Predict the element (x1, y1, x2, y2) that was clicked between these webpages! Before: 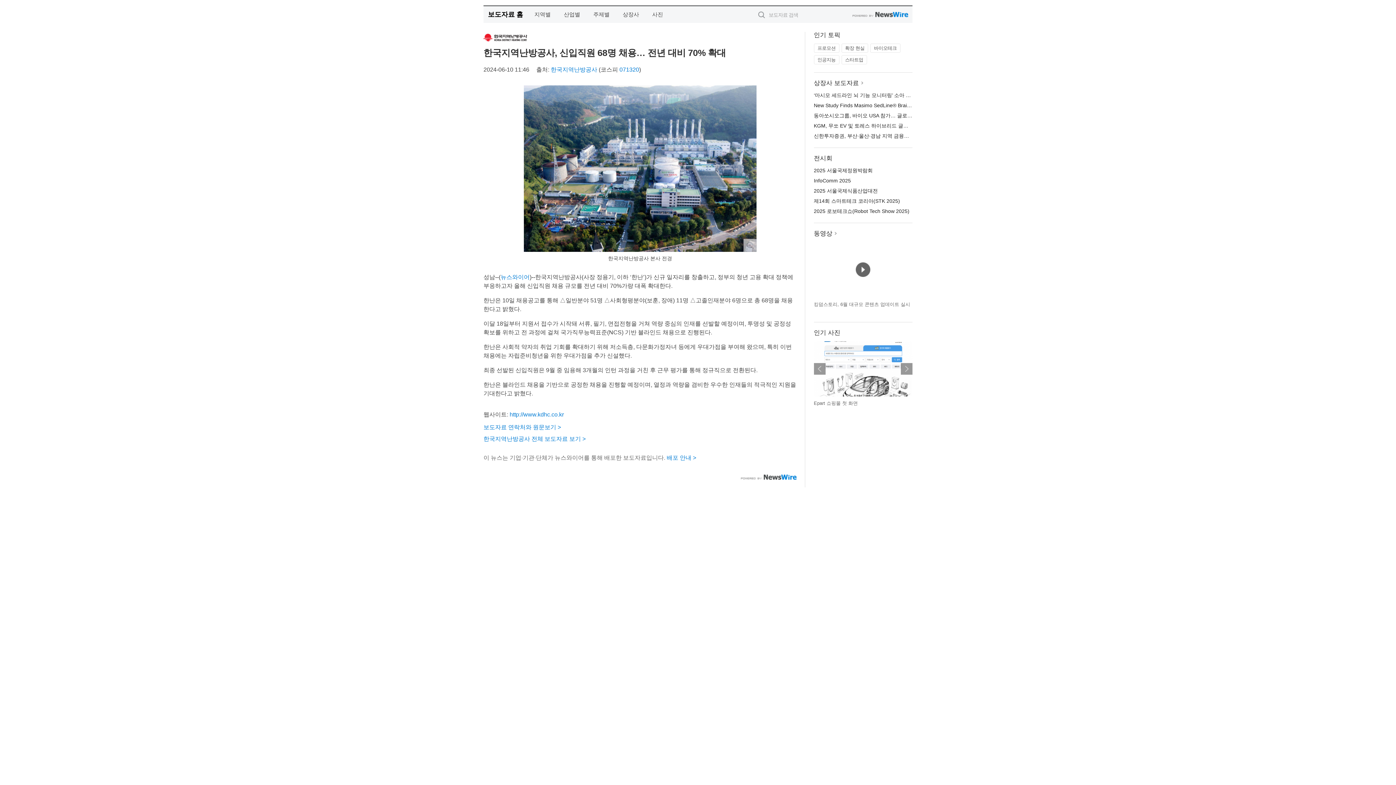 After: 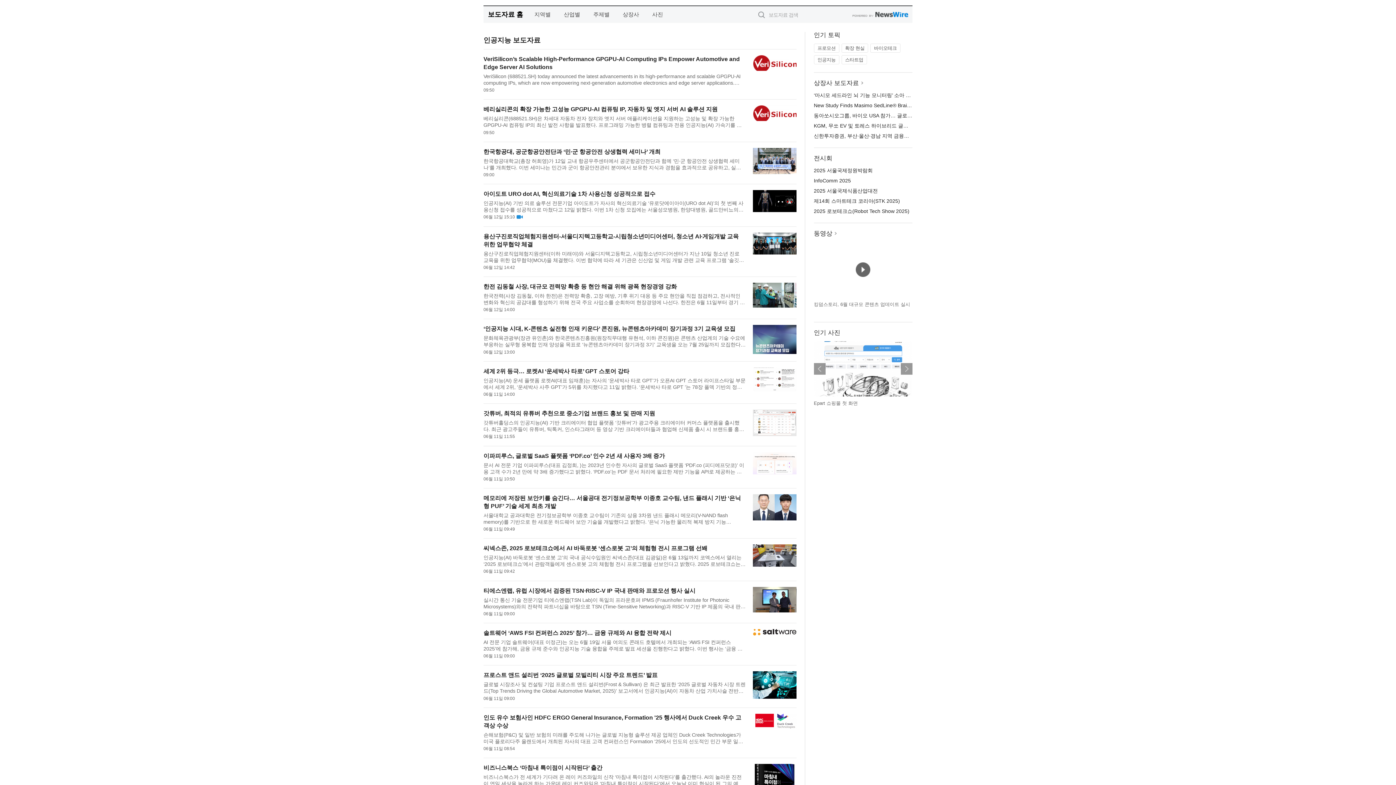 Action: label: 인공지능 bbox: (814, 55, 839, 64)